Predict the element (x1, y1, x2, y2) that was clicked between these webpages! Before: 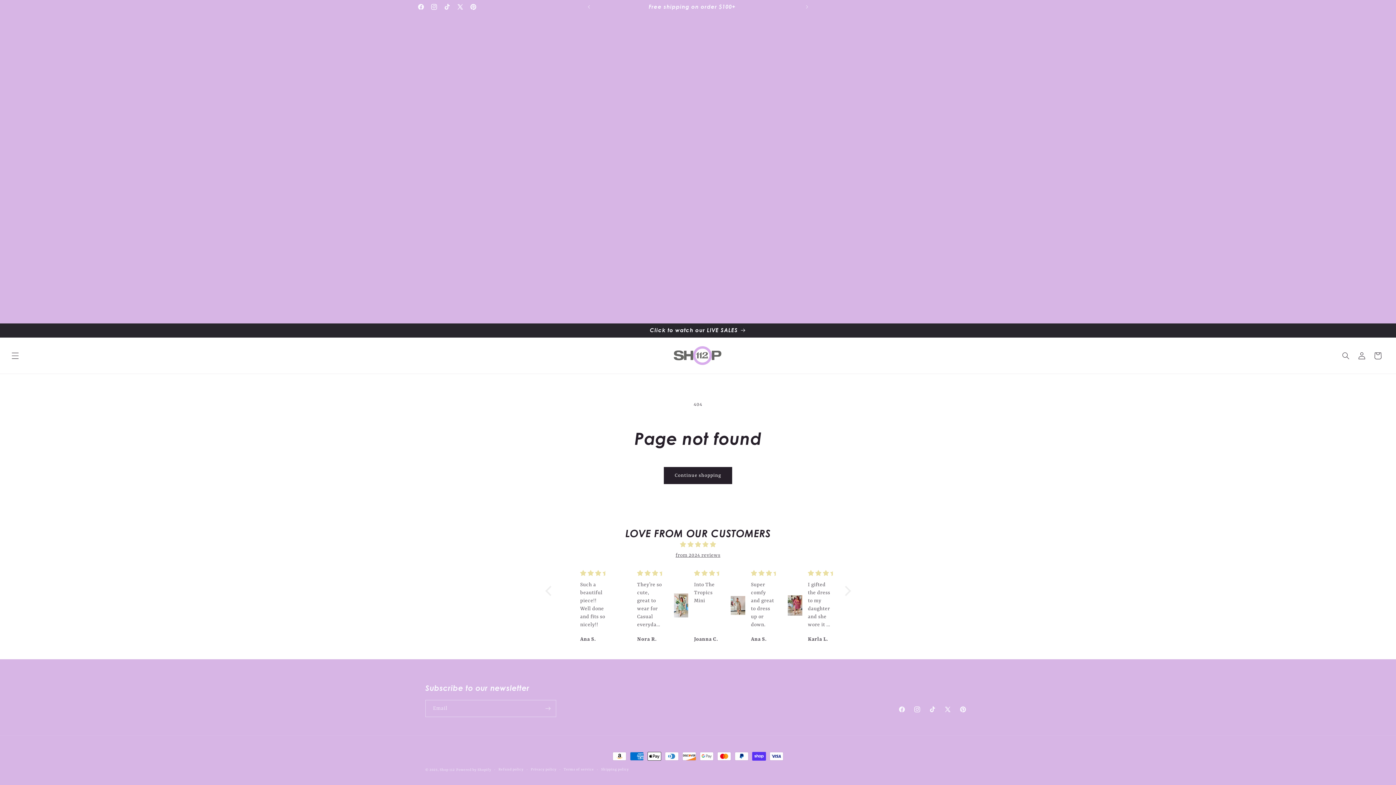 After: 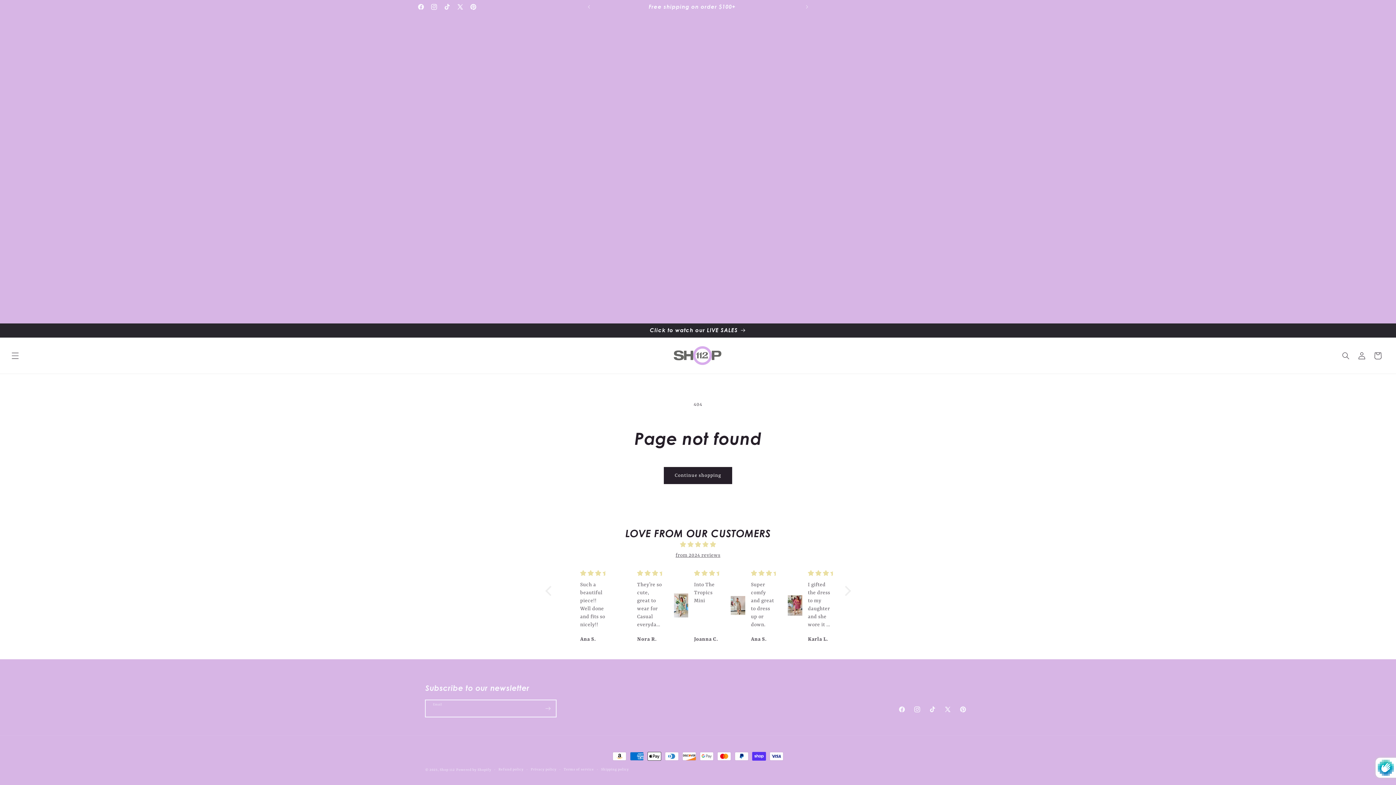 Action: label: Subscribe bbox: (540, 700, 556, 717)